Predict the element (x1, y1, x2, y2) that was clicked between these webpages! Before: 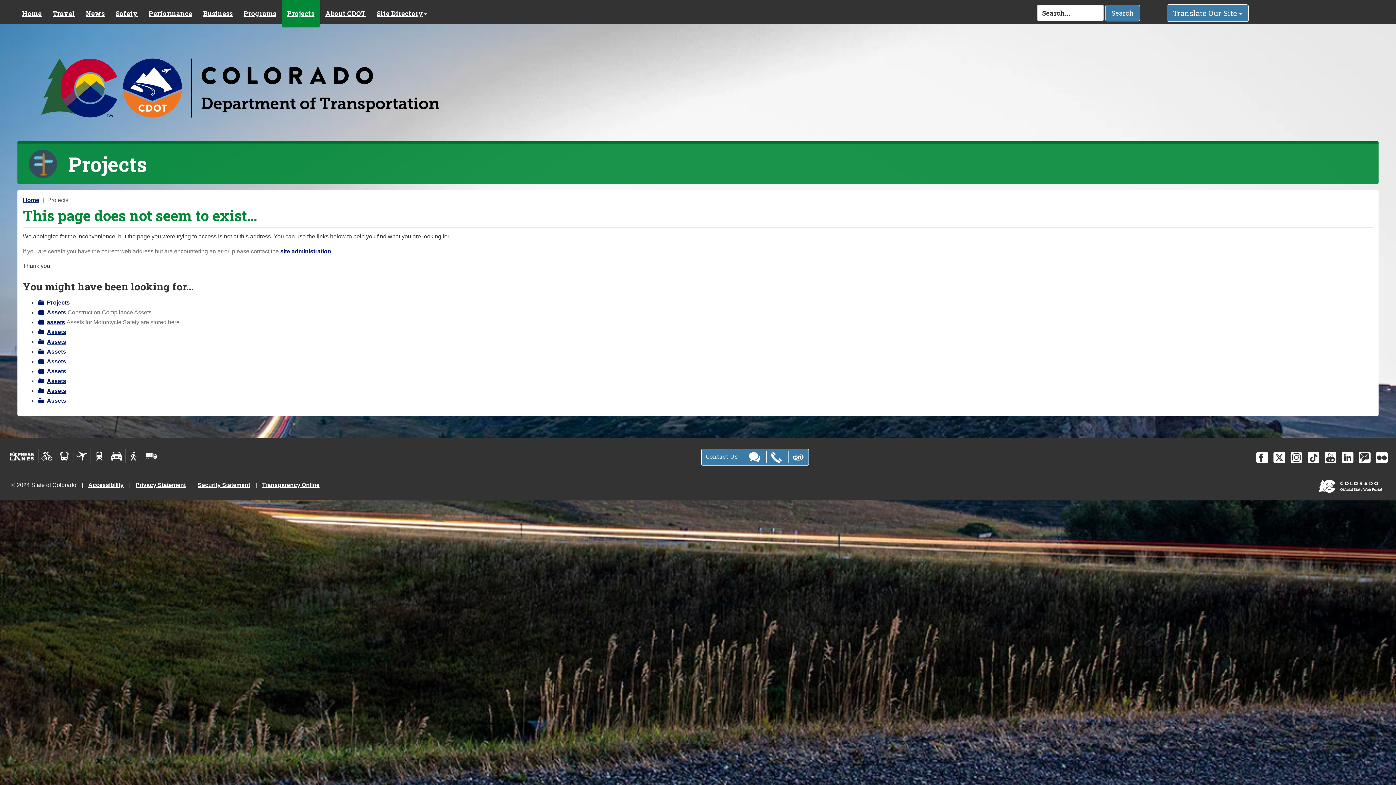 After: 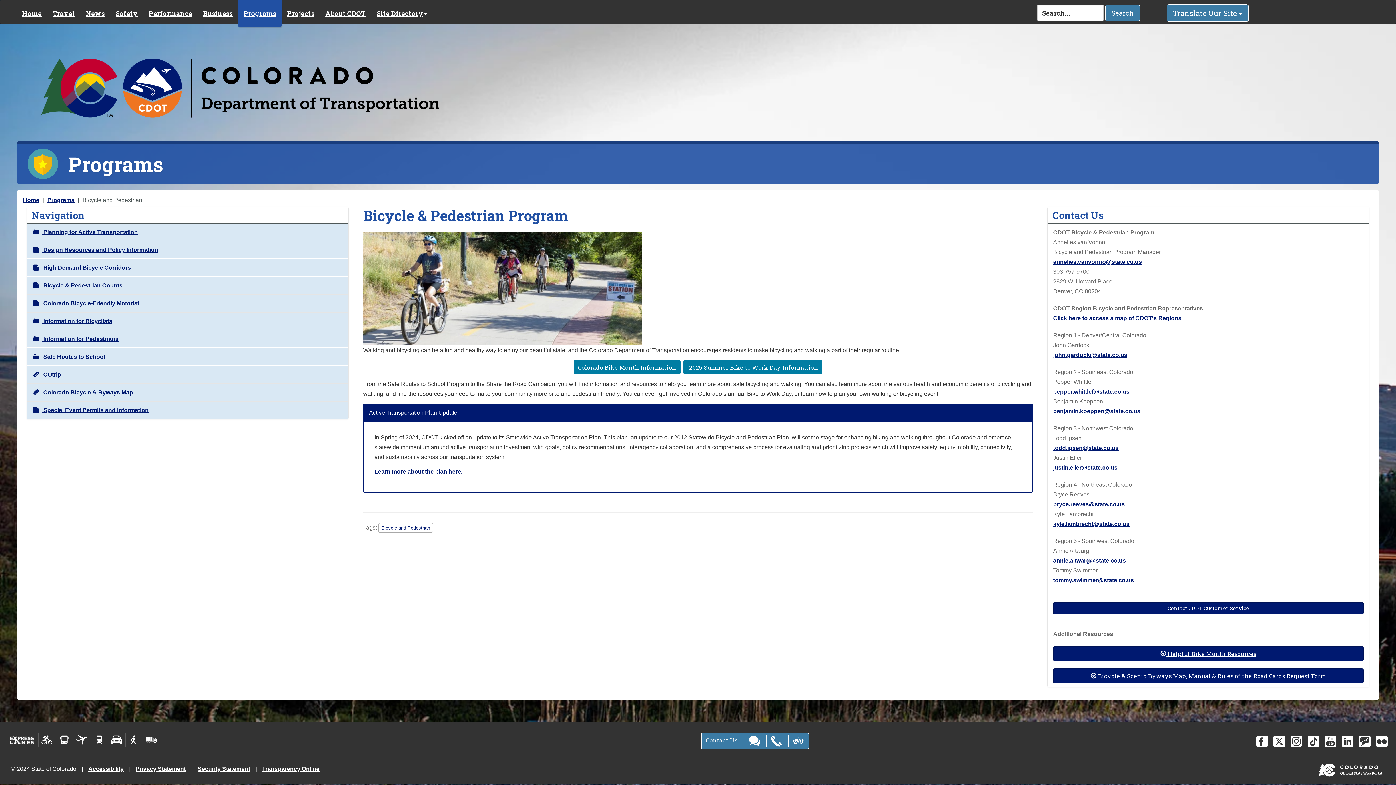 Action: bbox: (38, 449, 56, 463)